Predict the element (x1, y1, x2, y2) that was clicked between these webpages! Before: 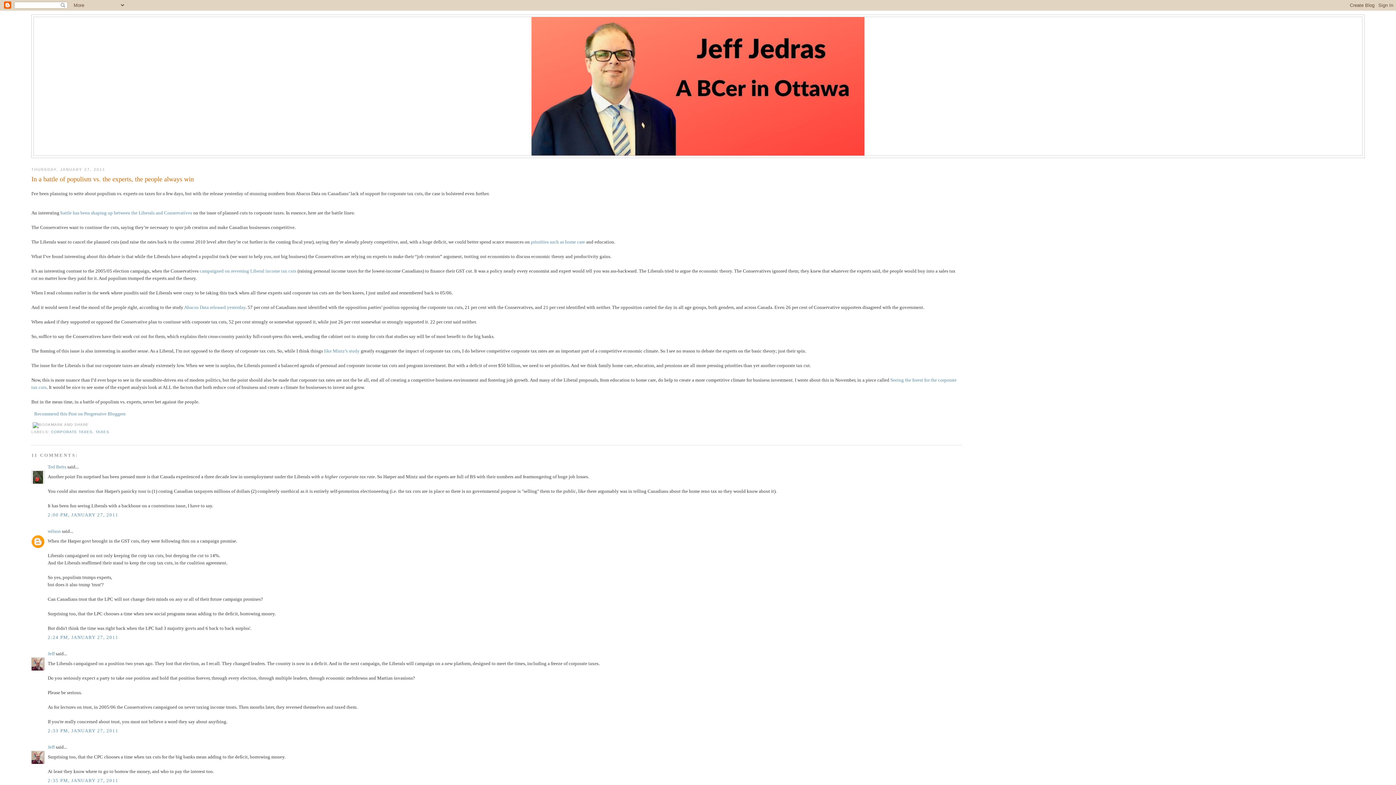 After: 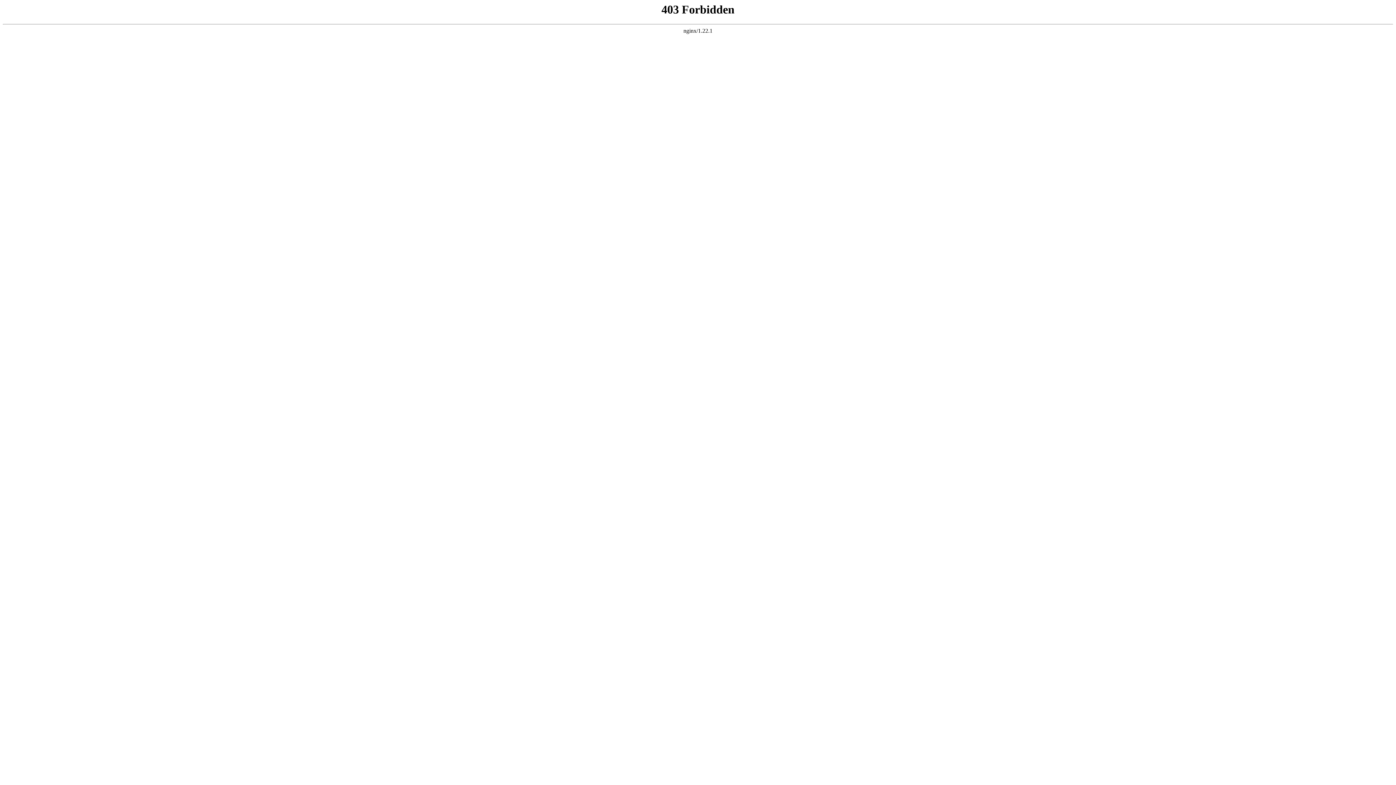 Action: bbox: (324, 348, 359, 353) label: like Mintz’s study